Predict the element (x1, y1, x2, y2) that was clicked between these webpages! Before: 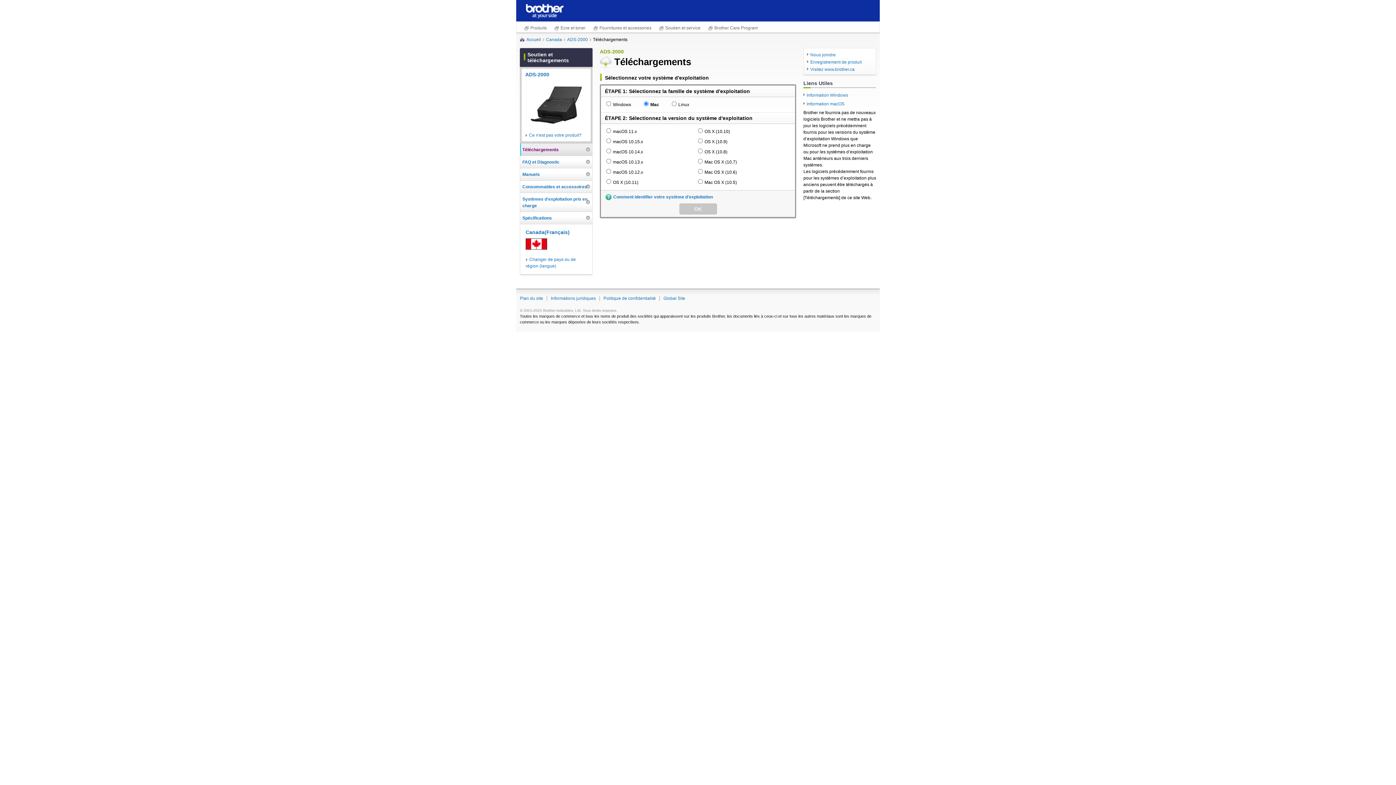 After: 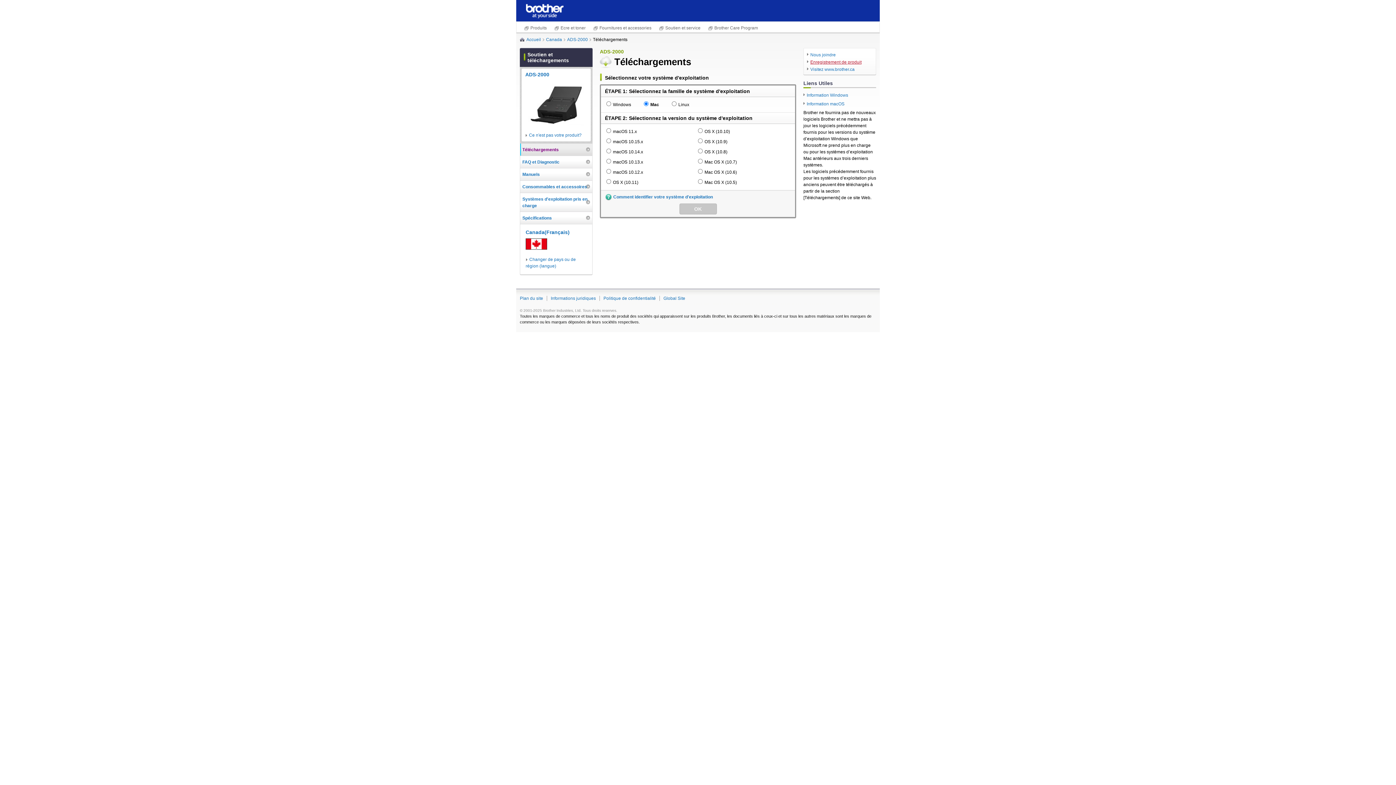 Action: bbox: (807, 58, 872, 65) label: Enregistrement de produit